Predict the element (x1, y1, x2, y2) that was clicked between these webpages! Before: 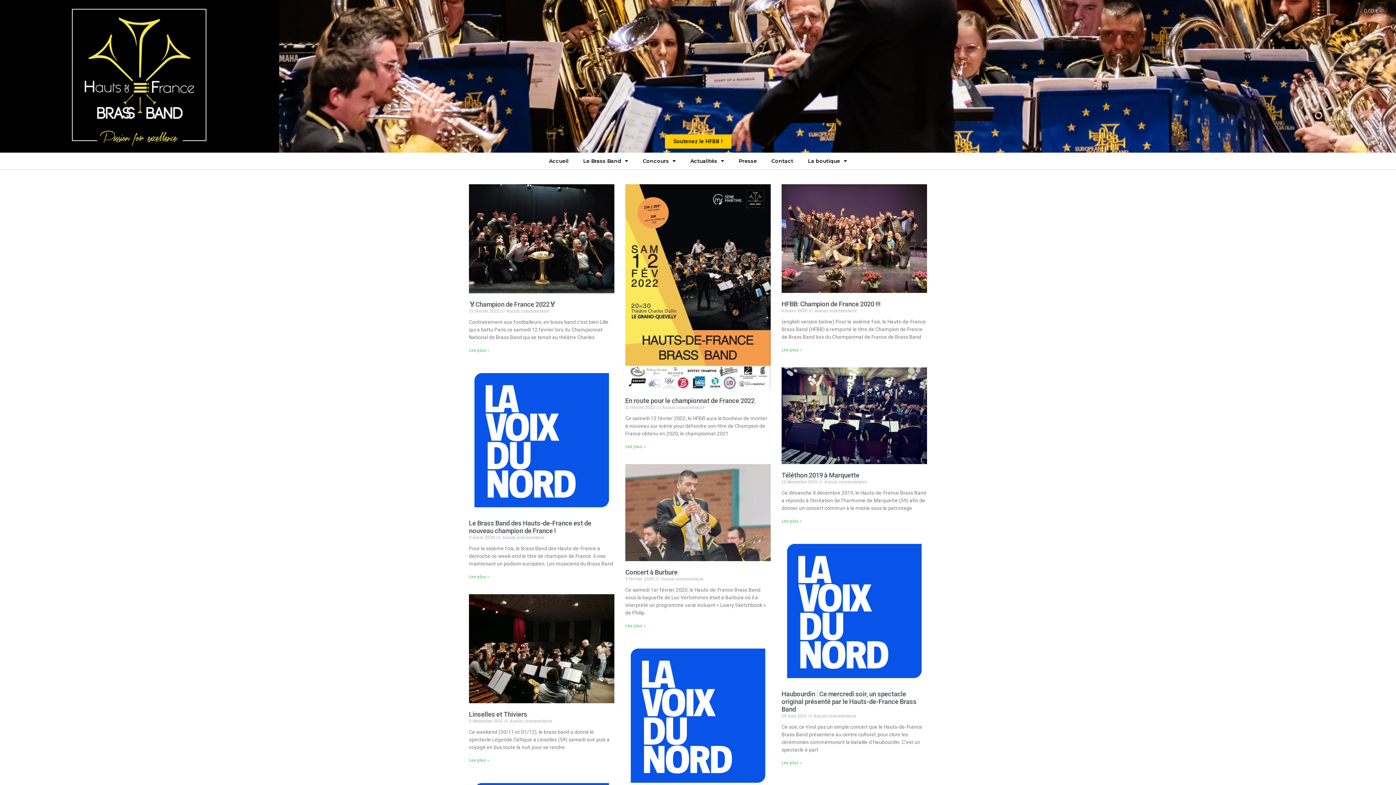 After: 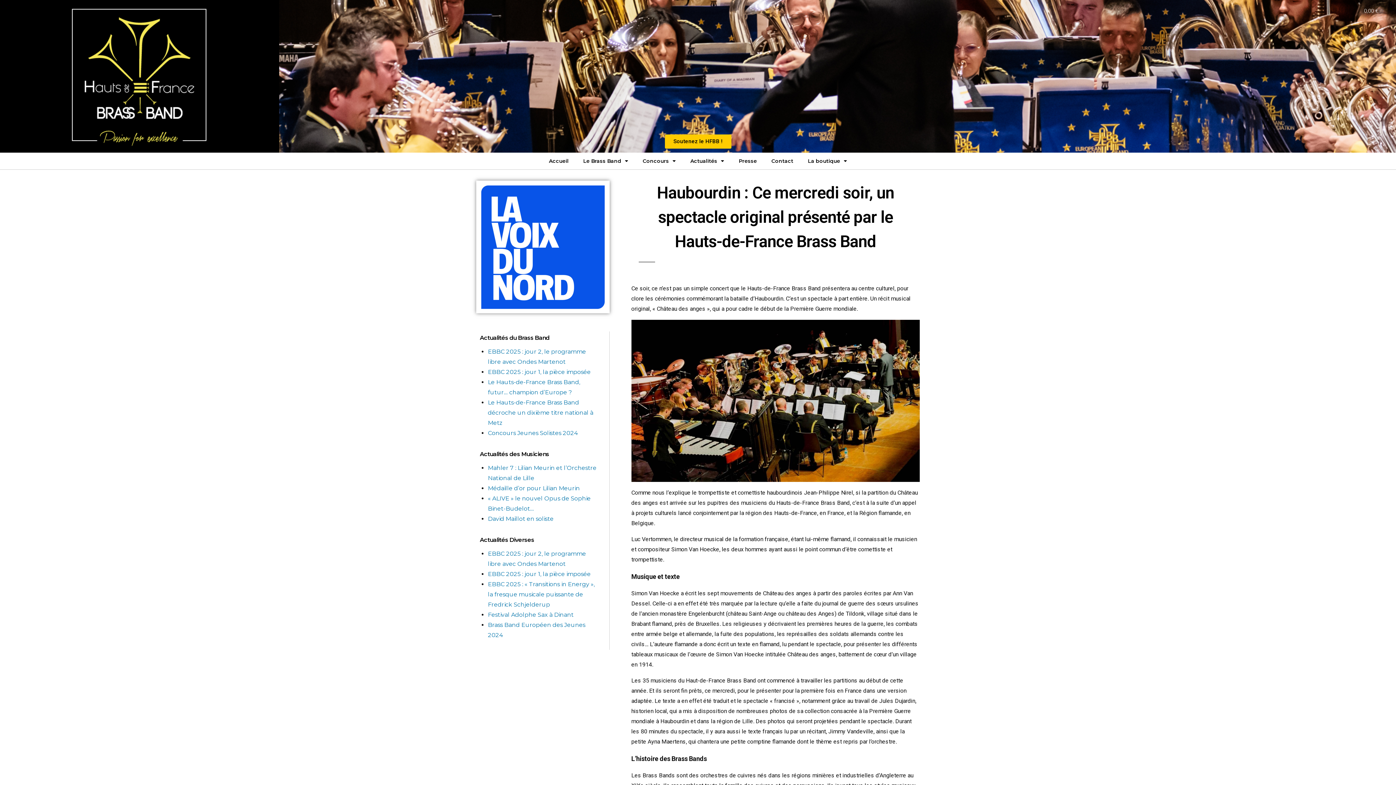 Action: bbox: (781, 760, 802, 765) label: En savoir plus sur Haubourdin : Ce mercredi soir, un spectacle original présenté par le Hauts-de-France Brass Band